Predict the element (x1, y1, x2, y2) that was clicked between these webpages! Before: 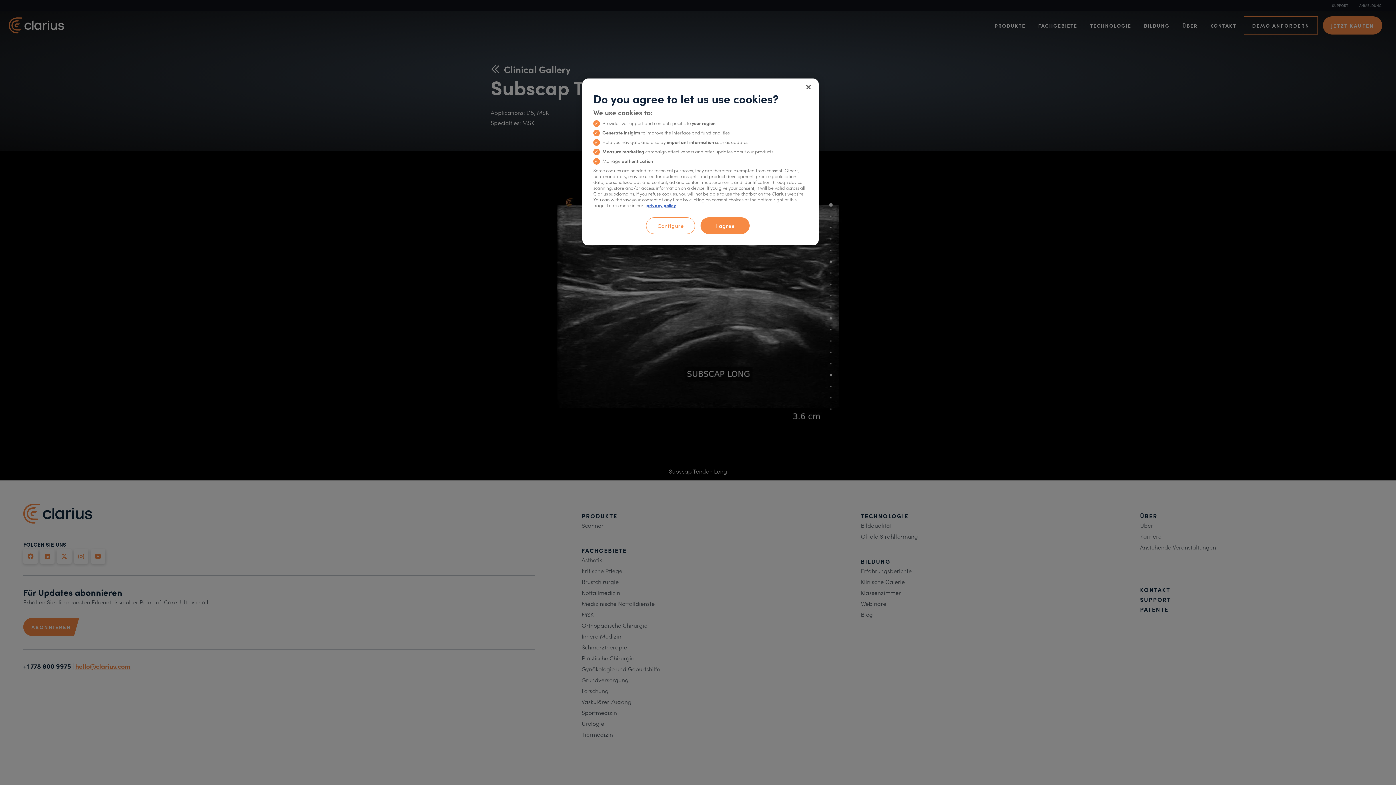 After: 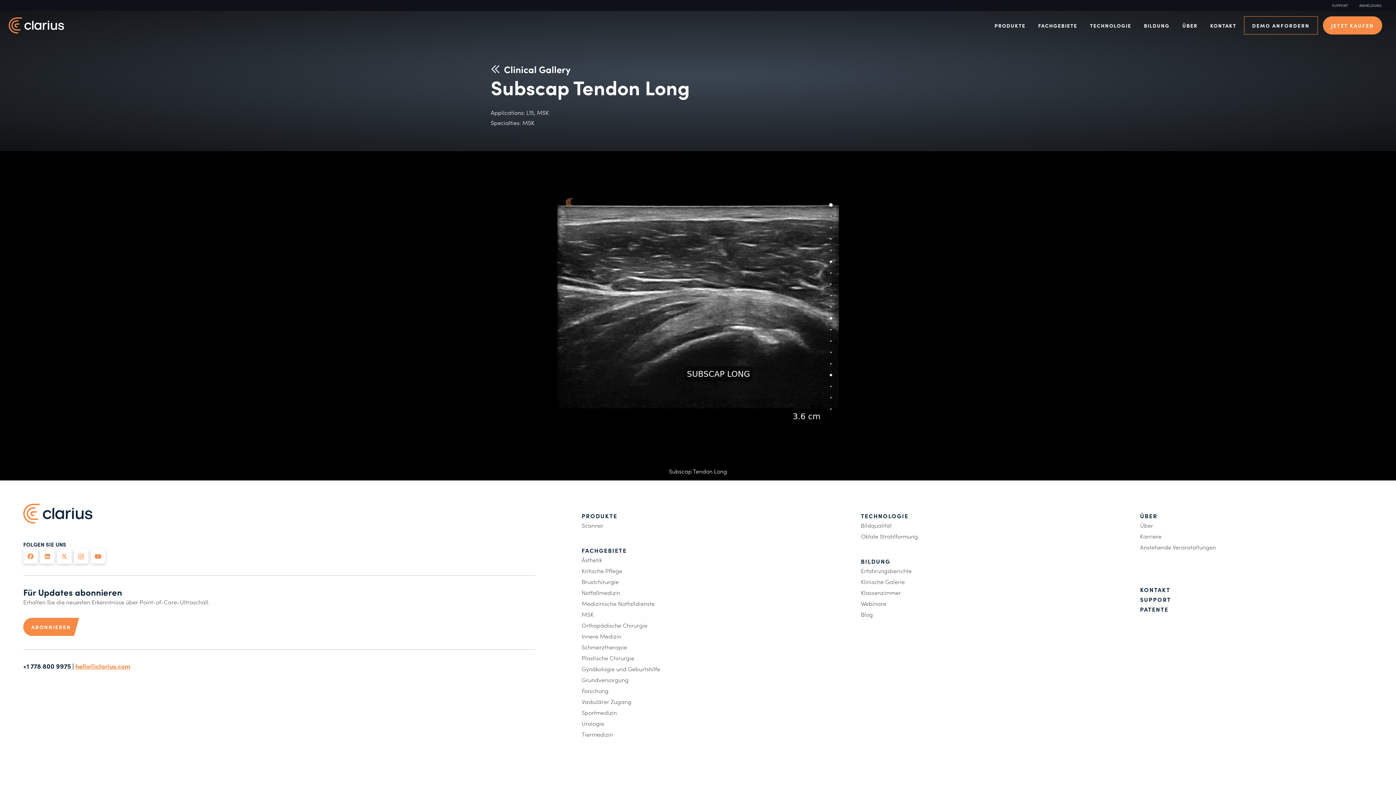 Action: bbox: (700, 217, 749, 234) label: I agree